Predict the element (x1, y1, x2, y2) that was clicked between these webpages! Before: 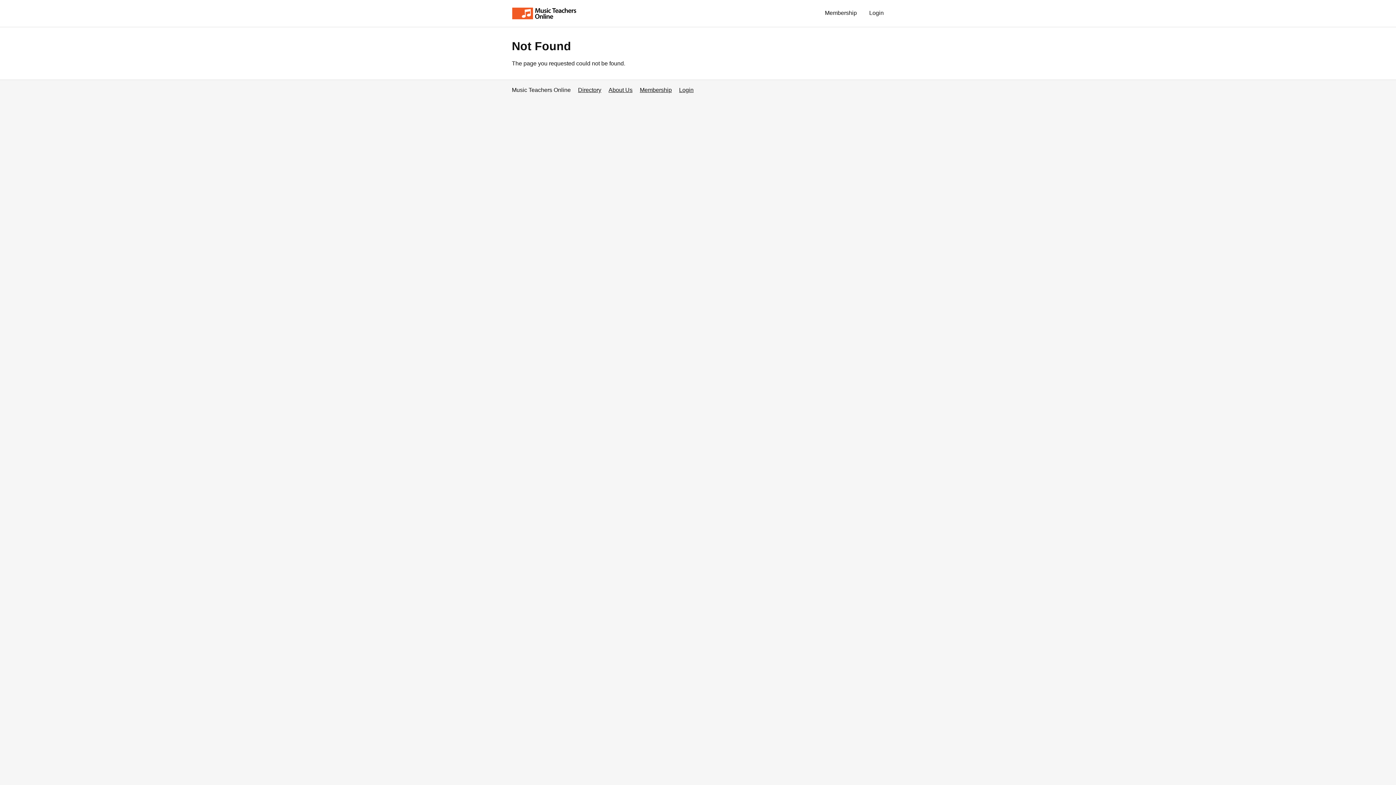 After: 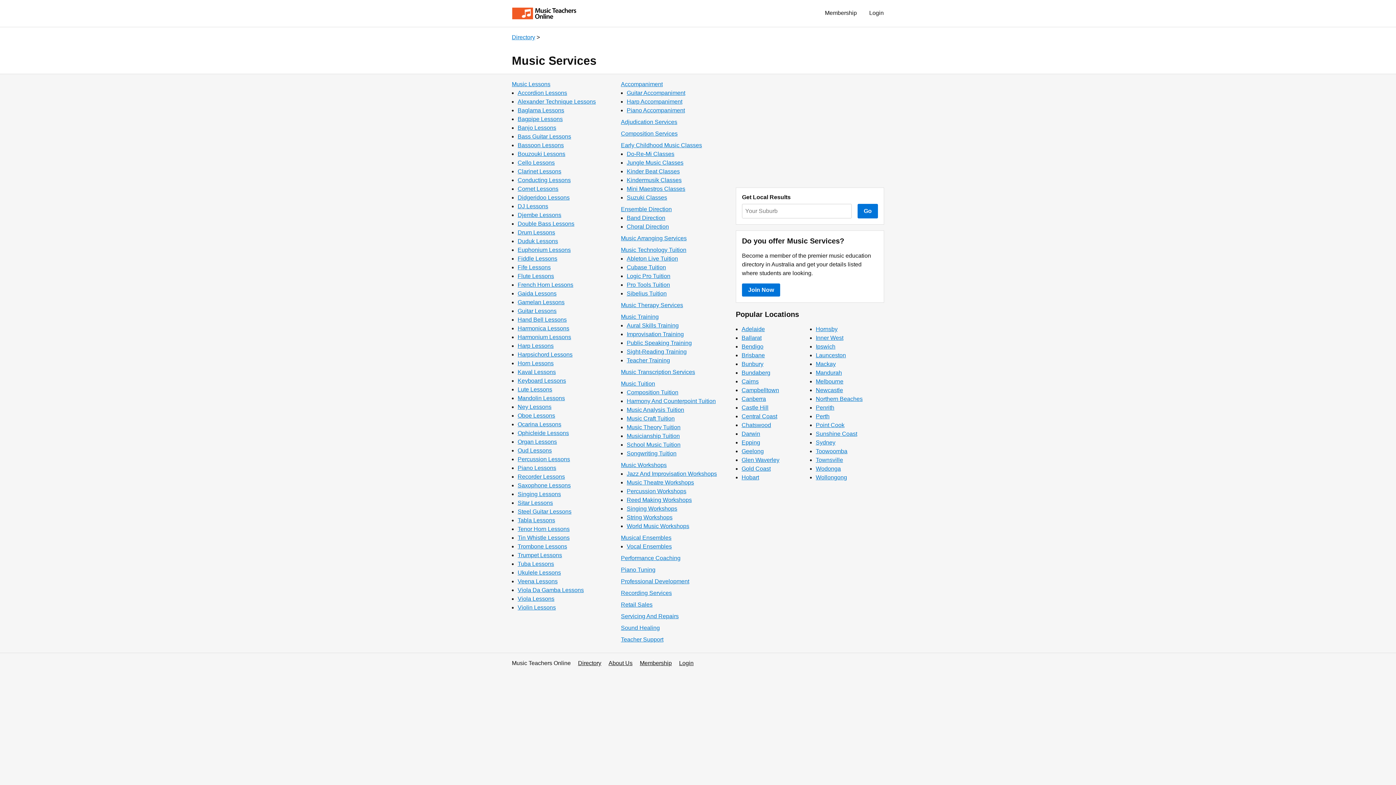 Action: label: Directory bbox: (578, 86, 601, 93)